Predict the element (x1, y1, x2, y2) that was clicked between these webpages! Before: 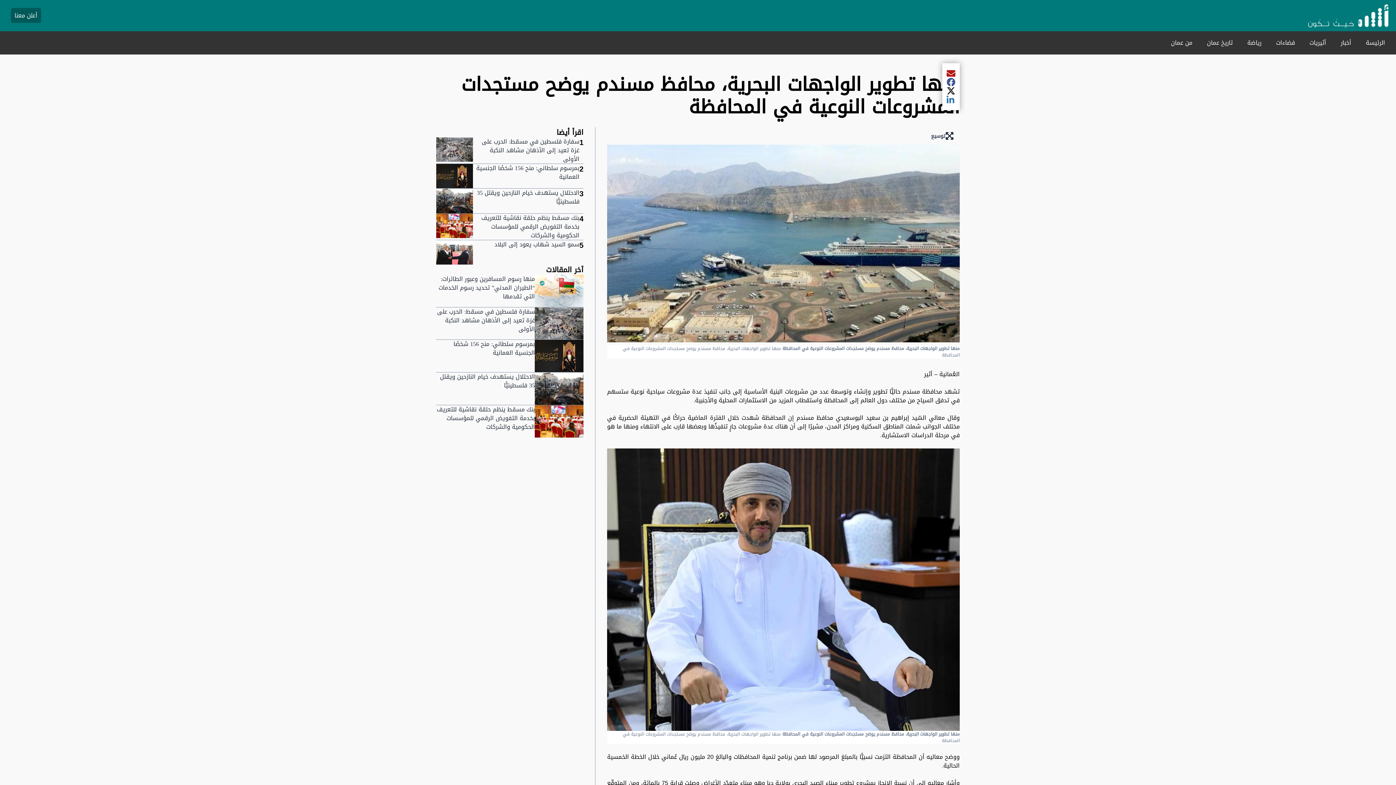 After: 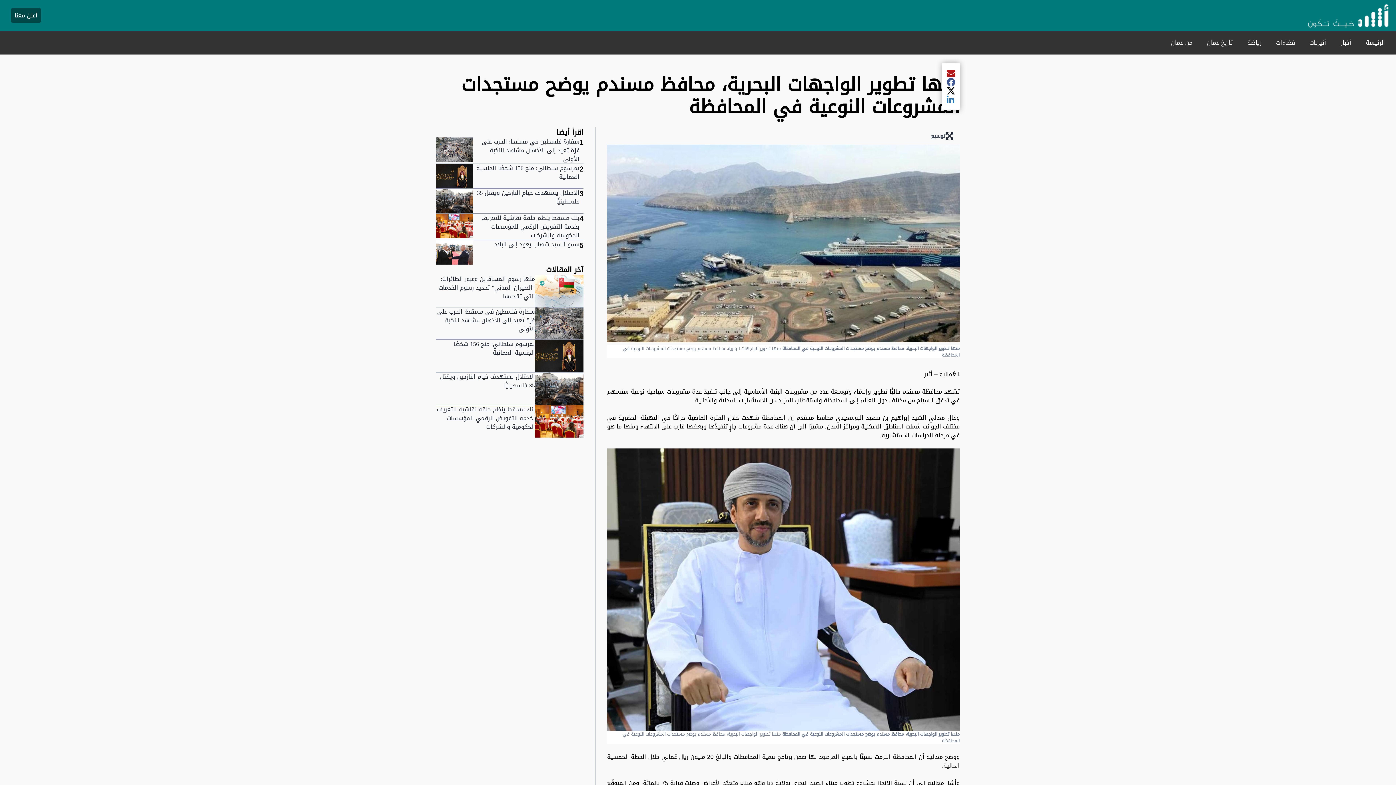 Action: bbox: (10, 8, 41, 22) label: أعلن معنا